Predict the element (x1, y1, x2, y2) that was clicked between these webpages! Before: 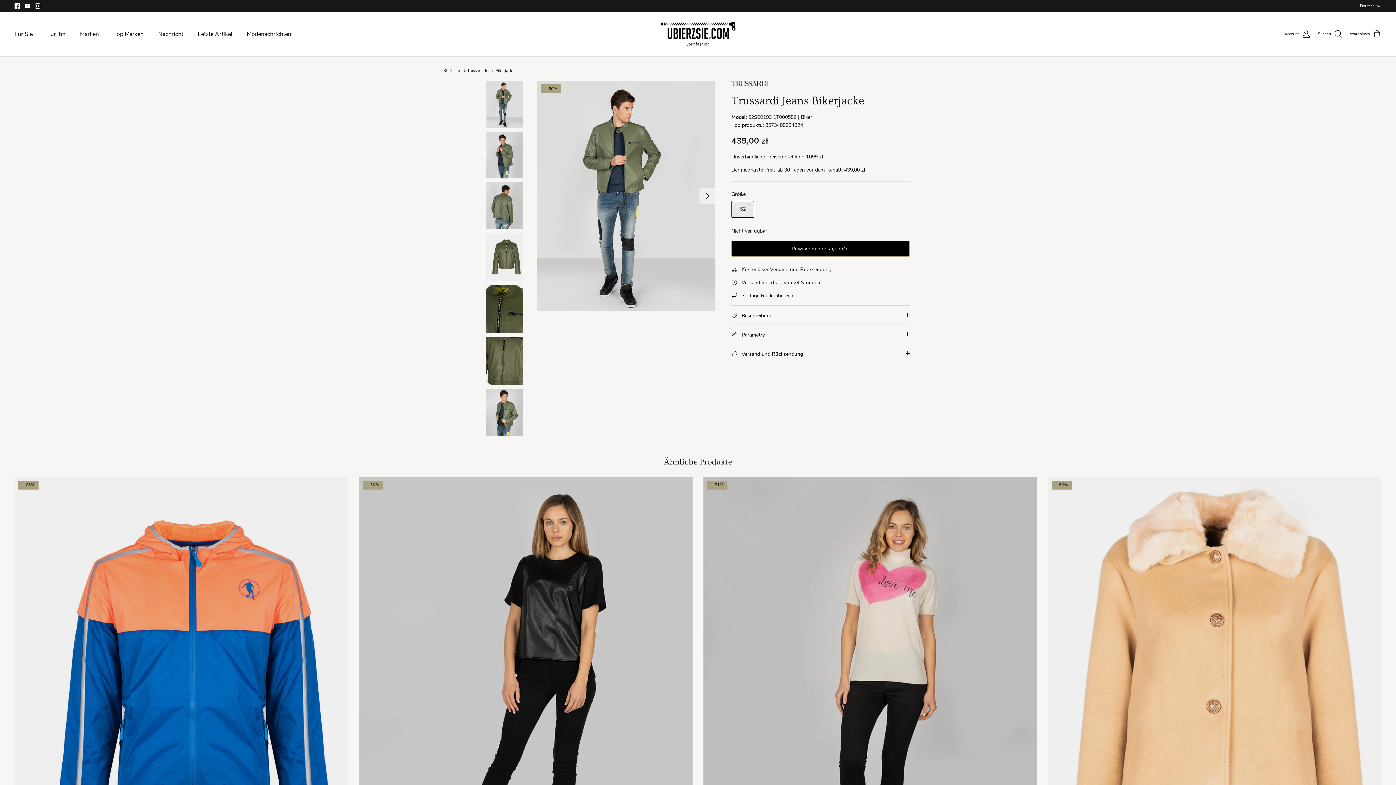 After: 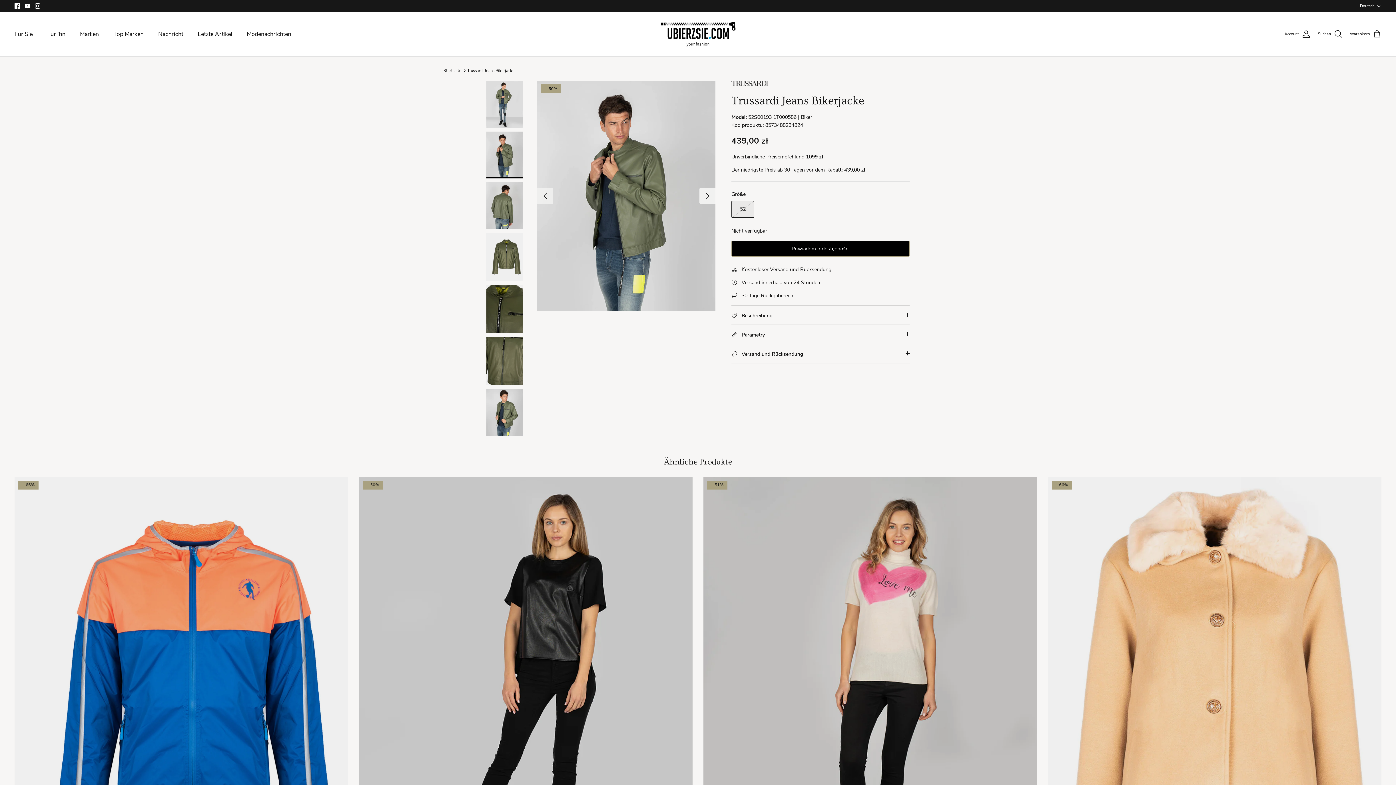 Action: bbox: (699, 188, 715, 204) label: Nächster